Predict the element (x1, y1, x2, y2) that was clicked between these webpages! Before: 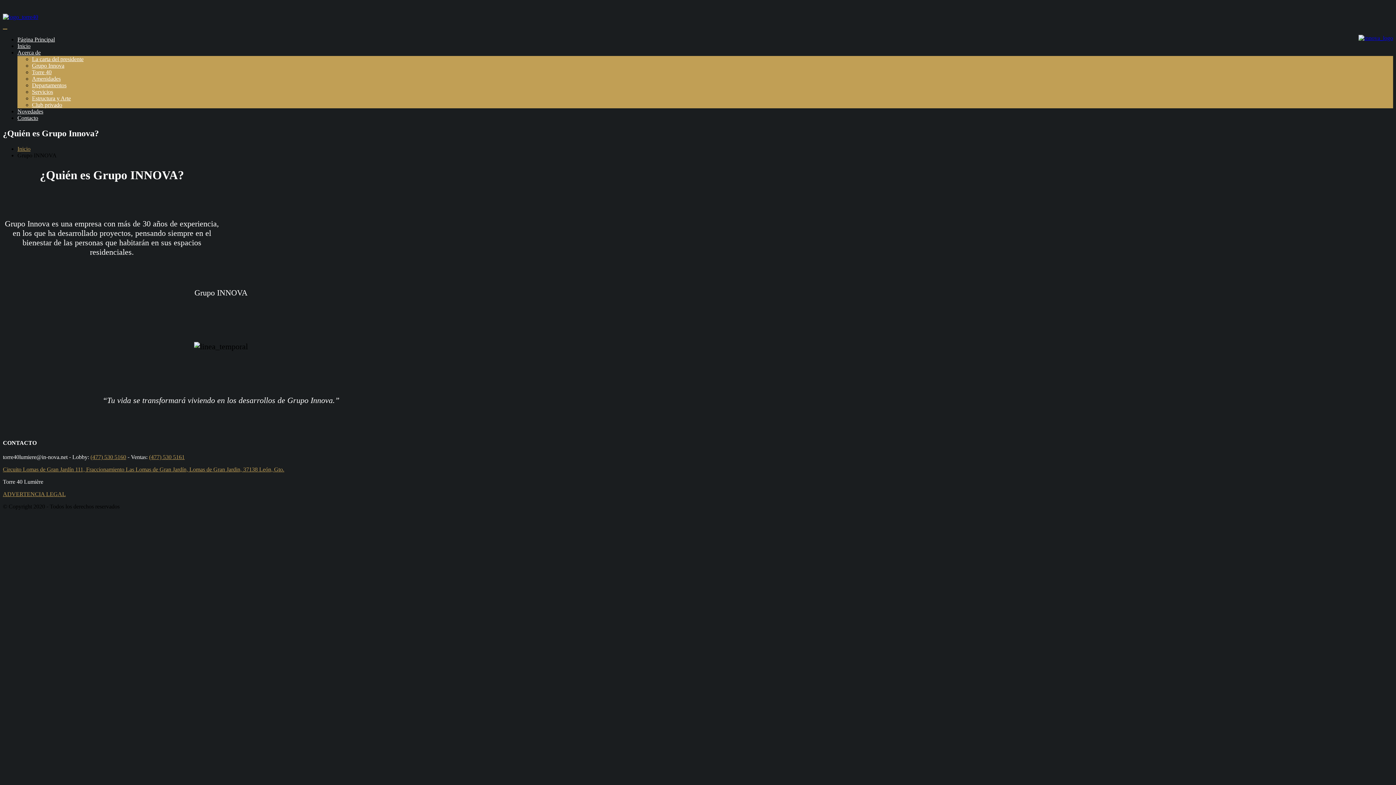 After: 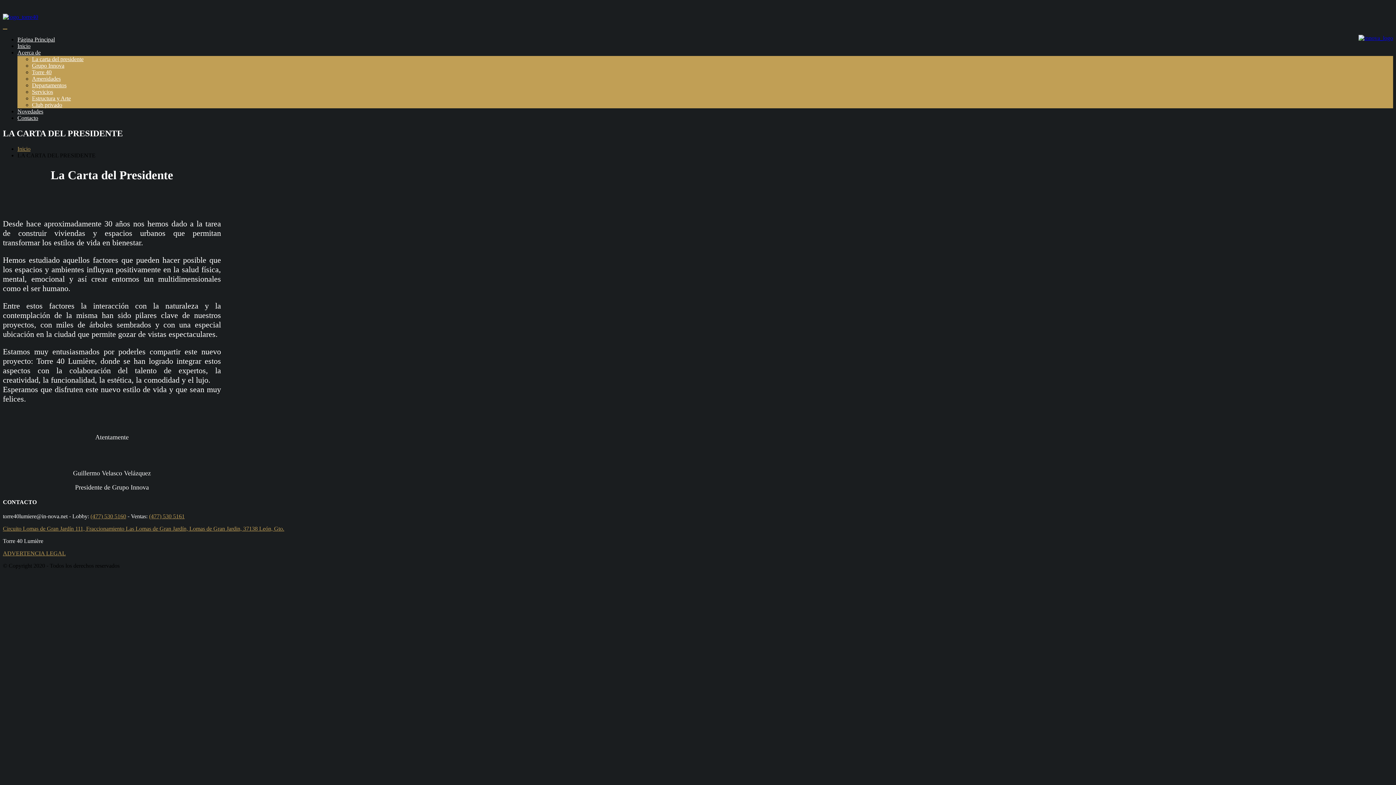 Action: bbox: (32, 56, 83, 62) label: La carta del presidente